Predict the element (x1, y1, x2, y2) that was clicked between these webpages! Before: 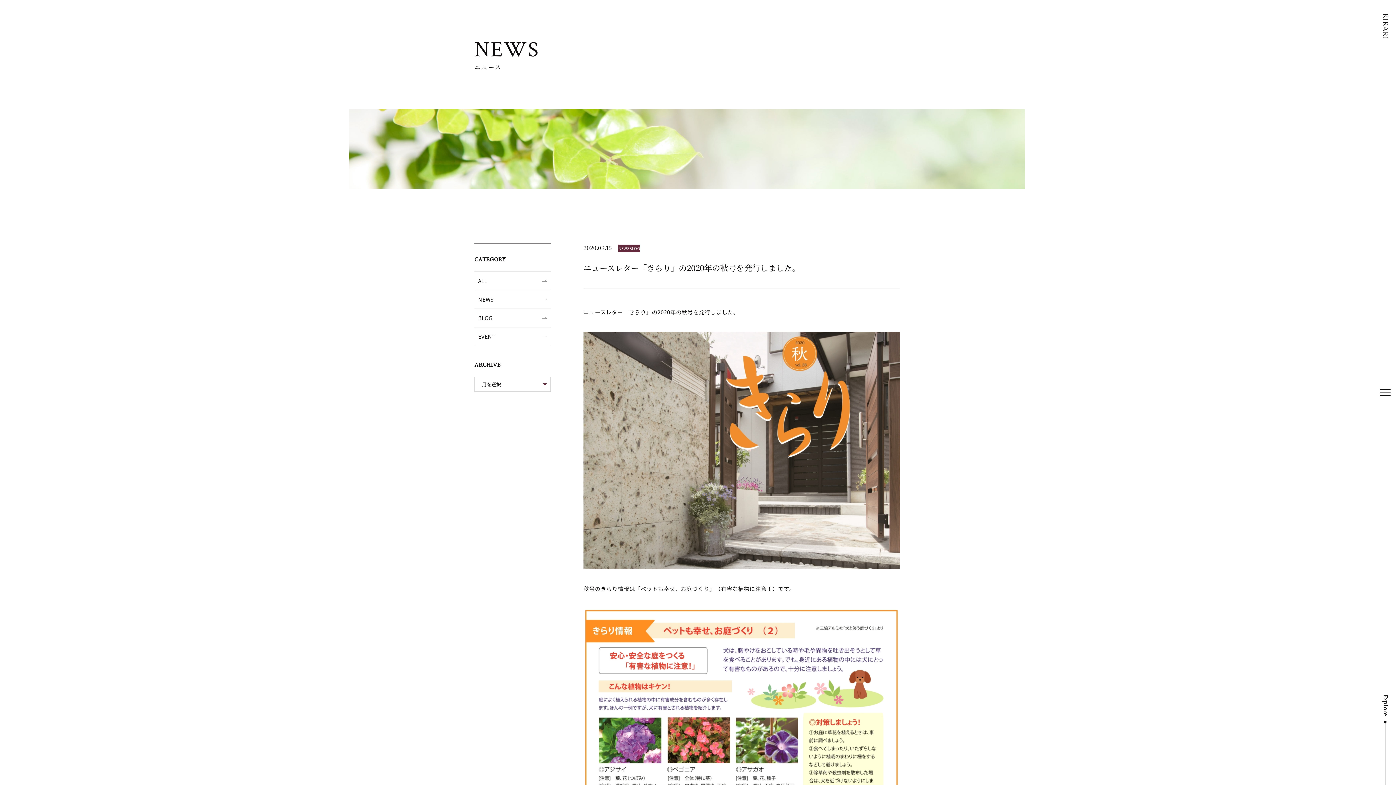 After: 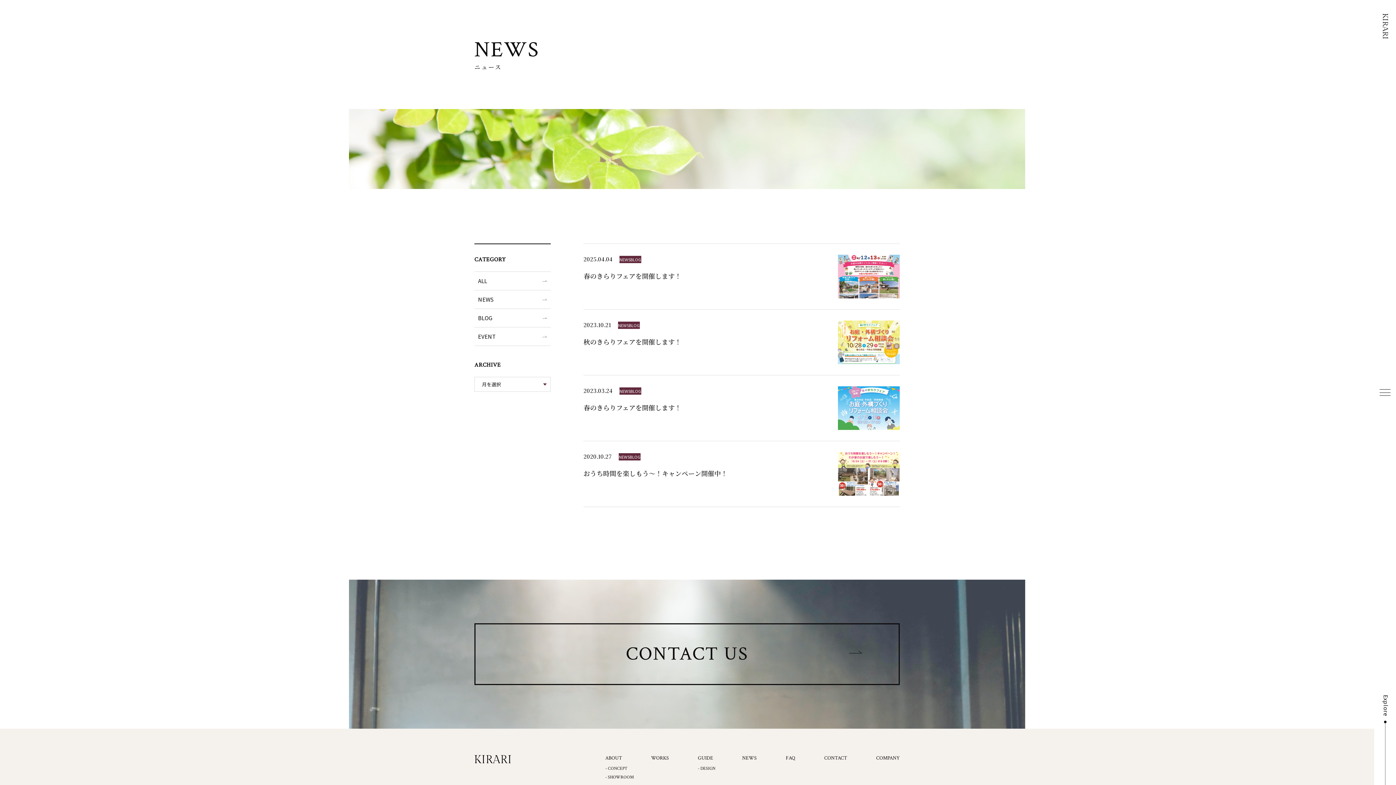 Action: bbox: (474, 327, 550, 345) label: EVENT